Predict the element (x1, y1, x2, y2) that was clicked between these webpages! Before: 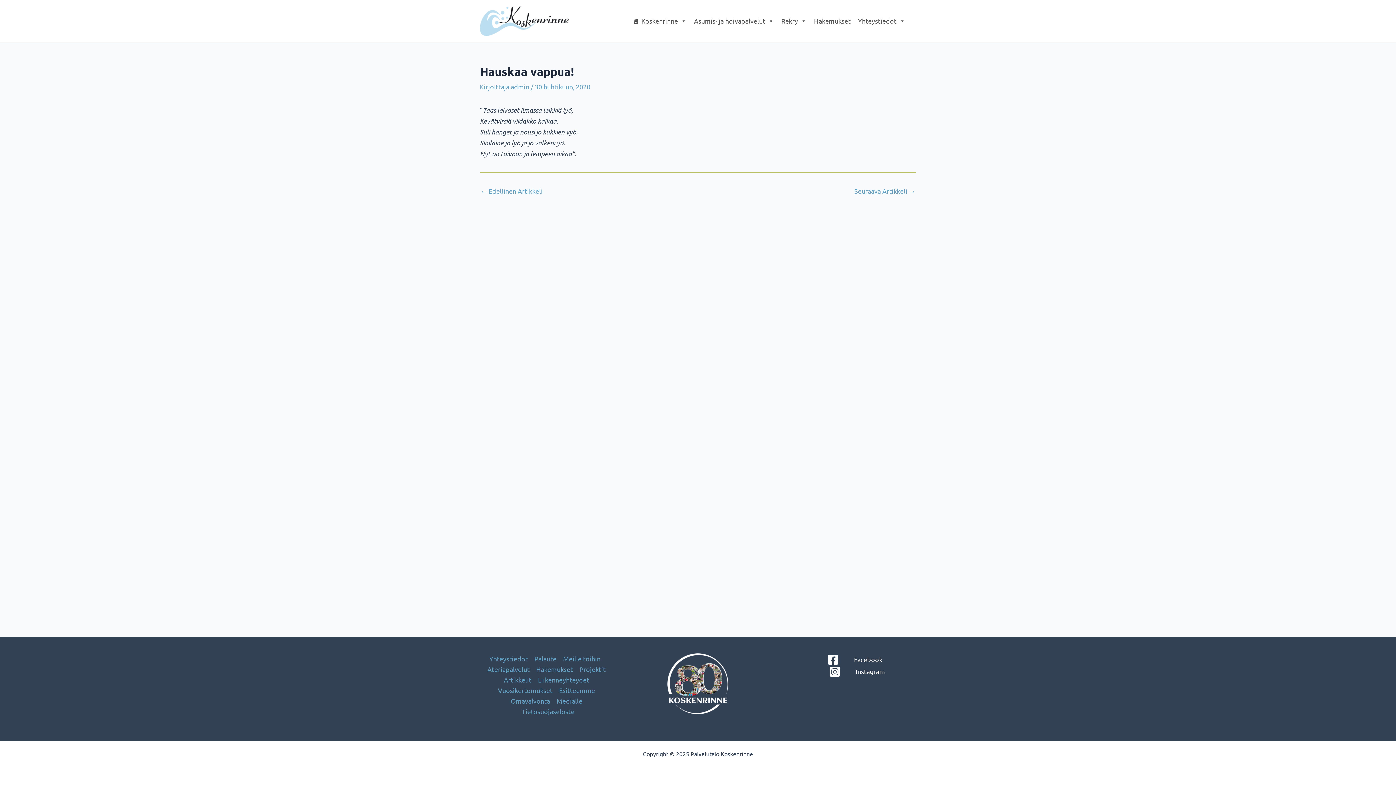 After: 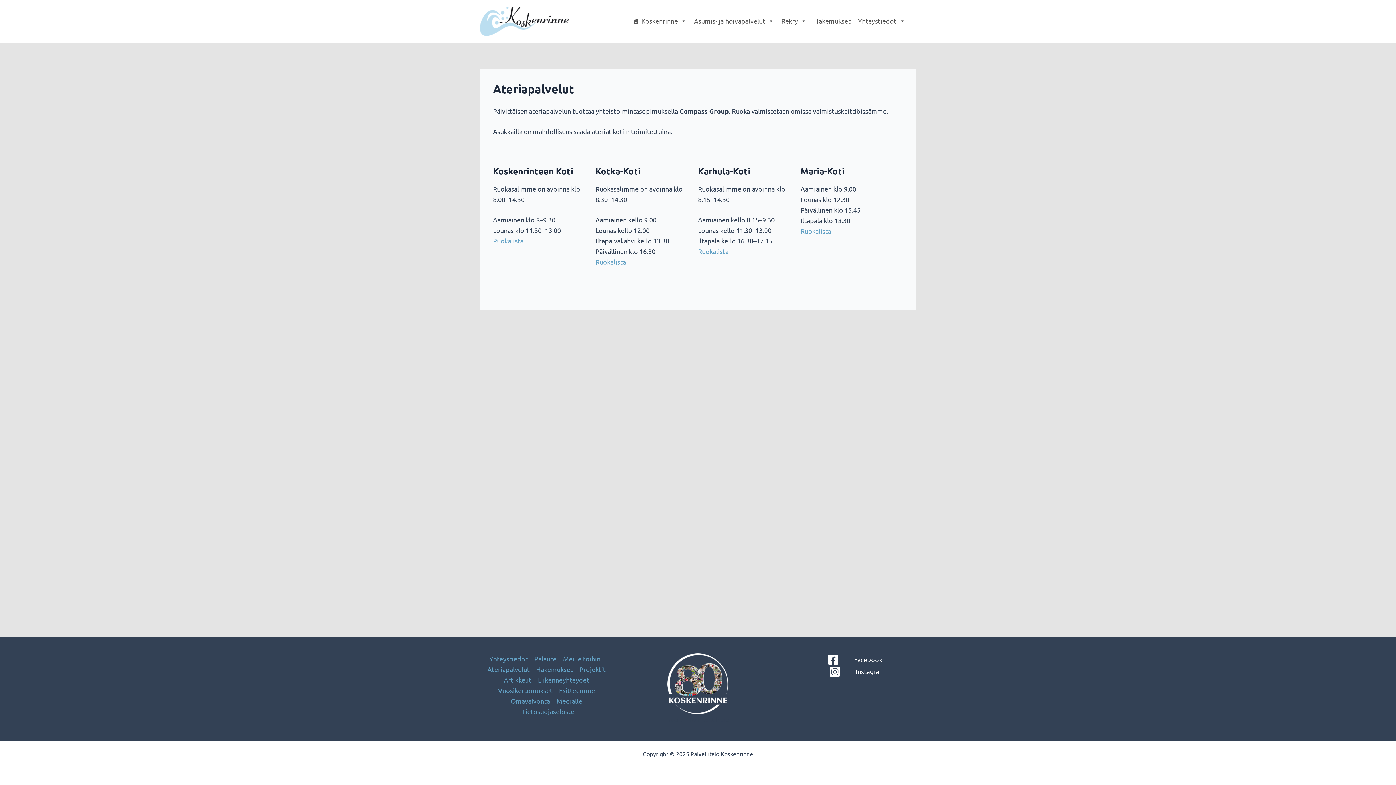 Action: bbox: (484, 664, 533, 674) label: Ateriapalvelut